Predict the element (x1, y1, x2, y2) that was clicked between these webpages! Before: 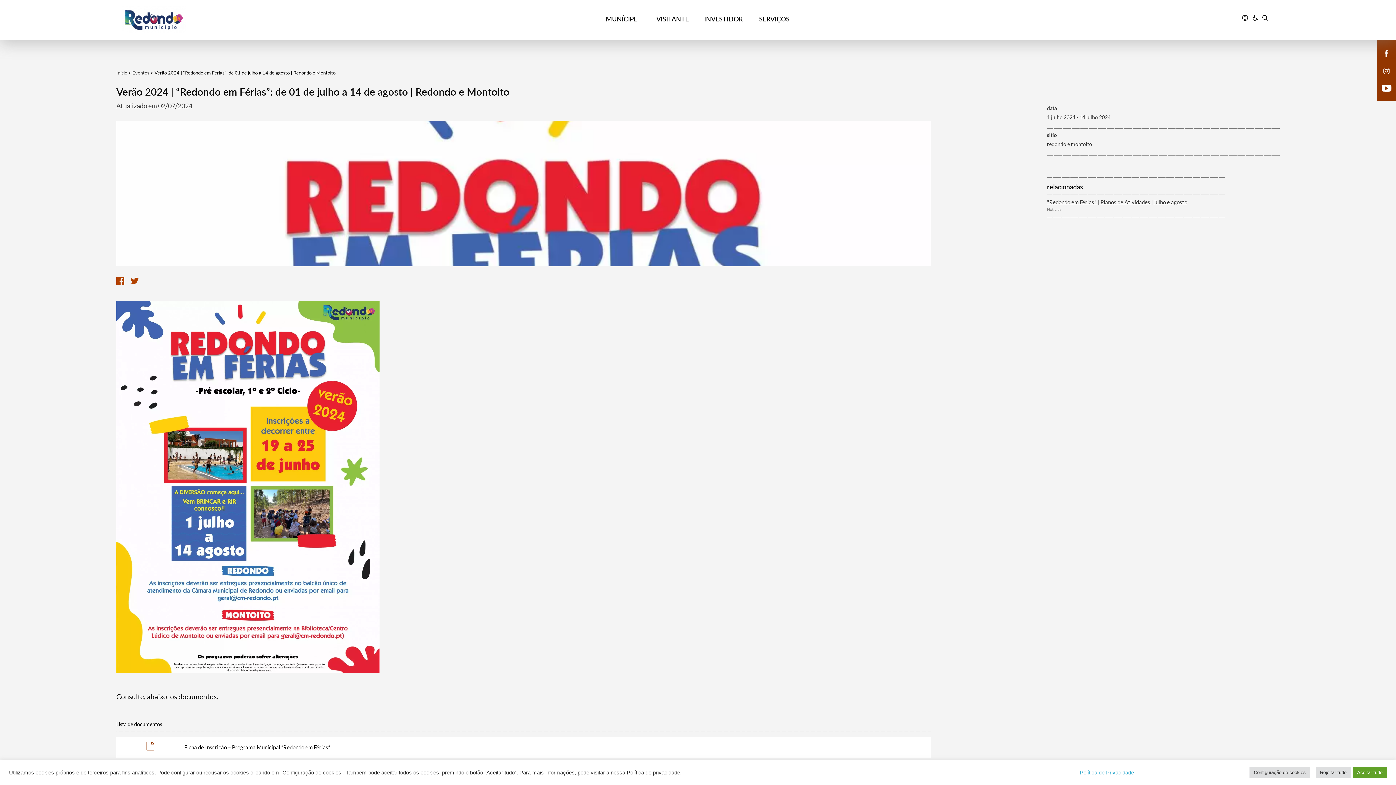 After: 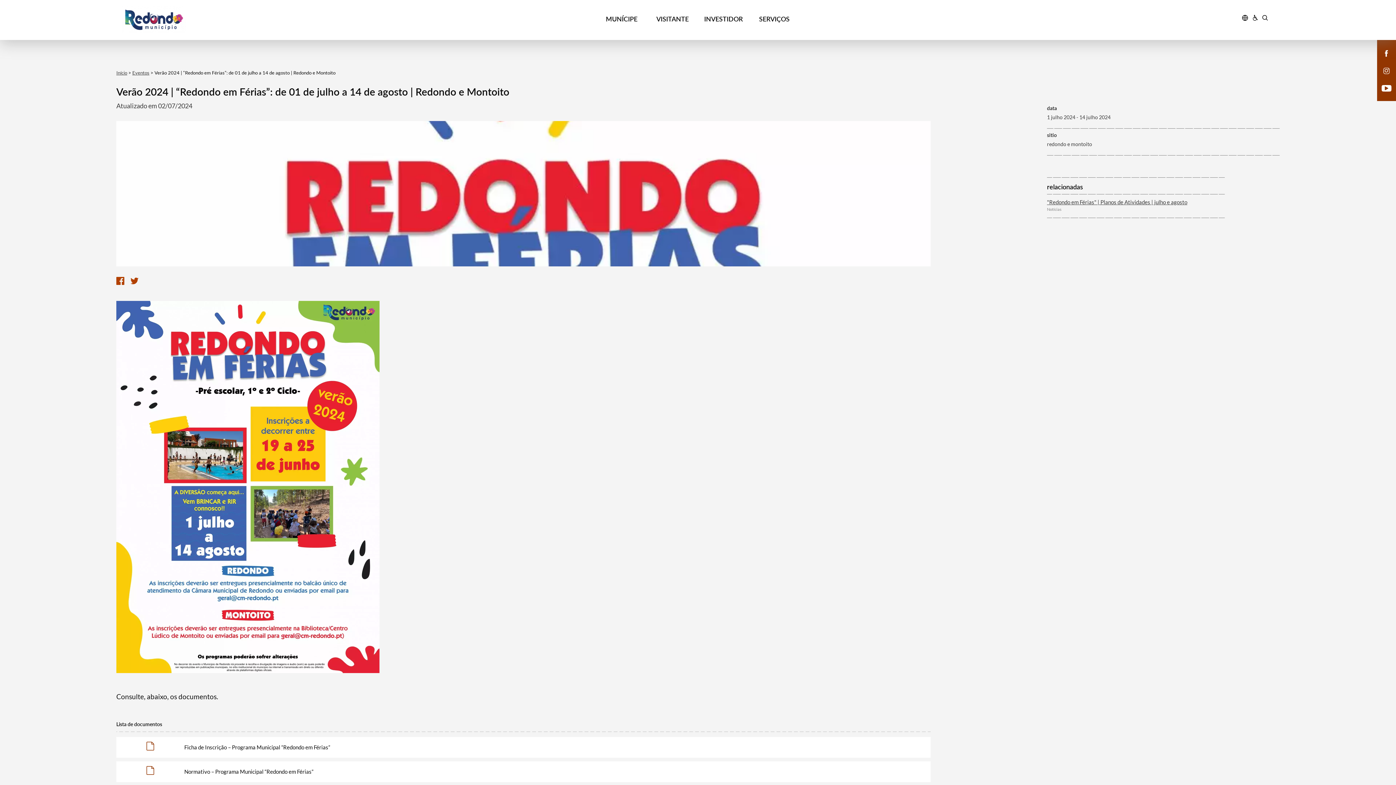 Action: label: Aceitar tudo bbox: (1353, 767, 1387, 778)